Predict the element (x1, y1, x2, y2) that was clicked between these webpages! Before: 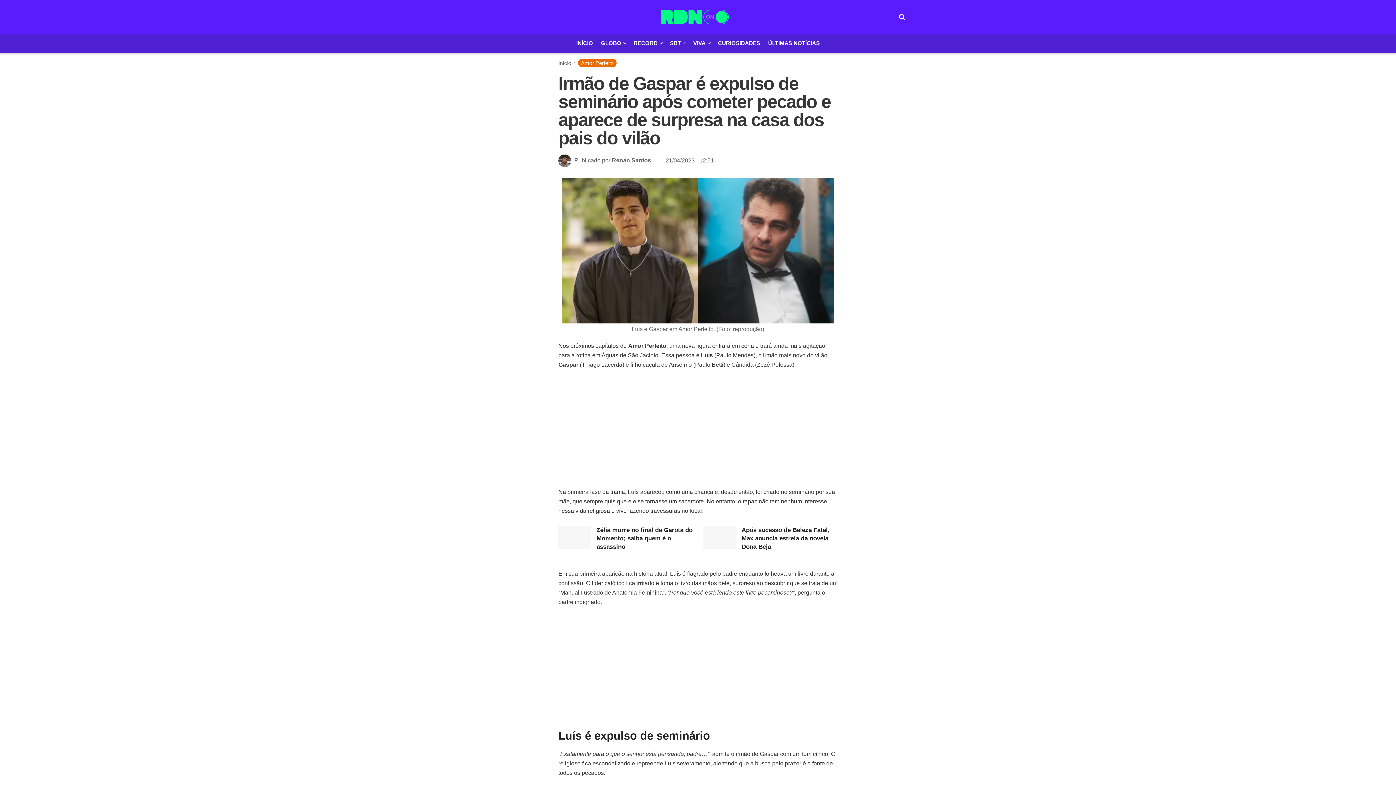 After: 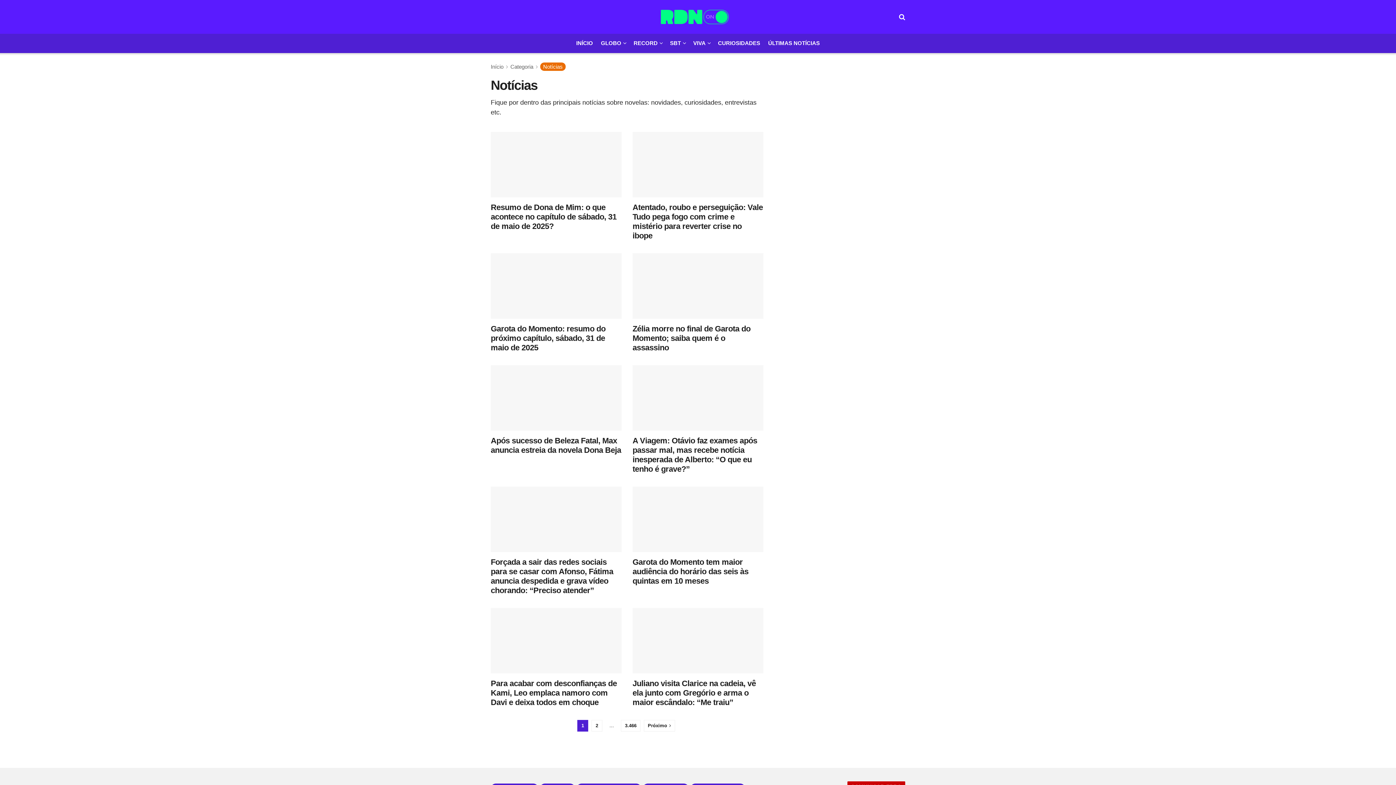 Action: bbox: (768, 37, 820, 48) label: ÚLTIMAS NOTÍCIAS